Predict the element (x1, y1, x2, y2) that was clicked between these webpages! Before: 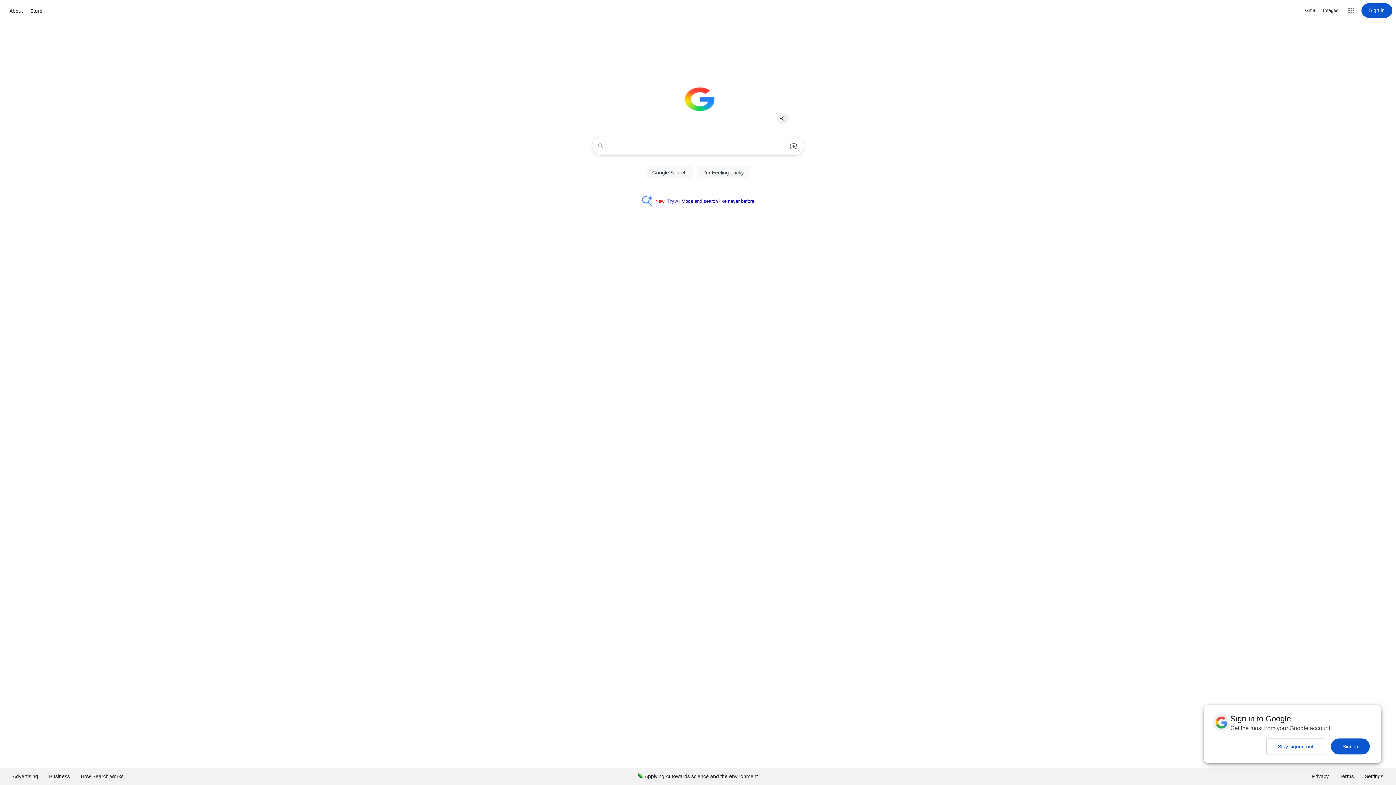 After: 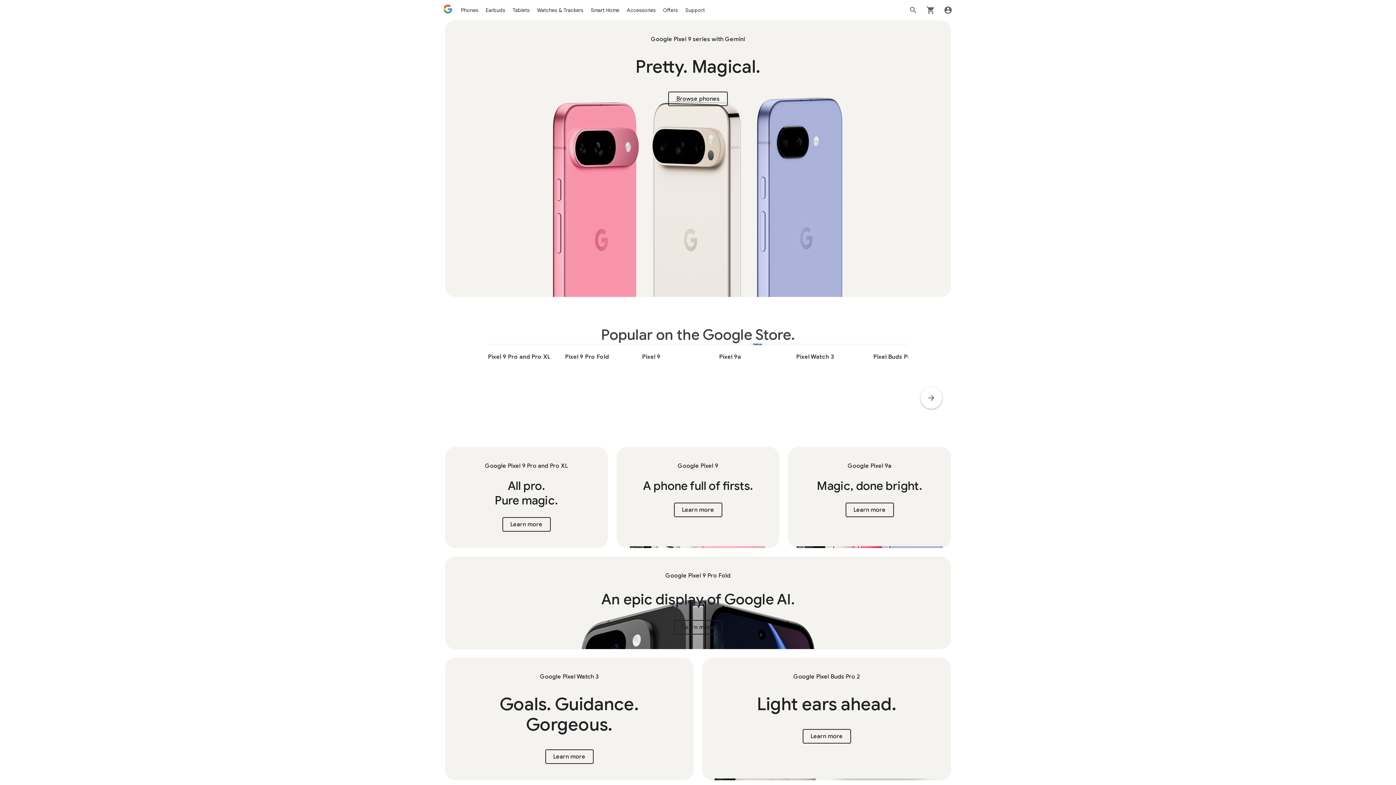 Action: bbox: (28, 6, 44, 15) label: Store